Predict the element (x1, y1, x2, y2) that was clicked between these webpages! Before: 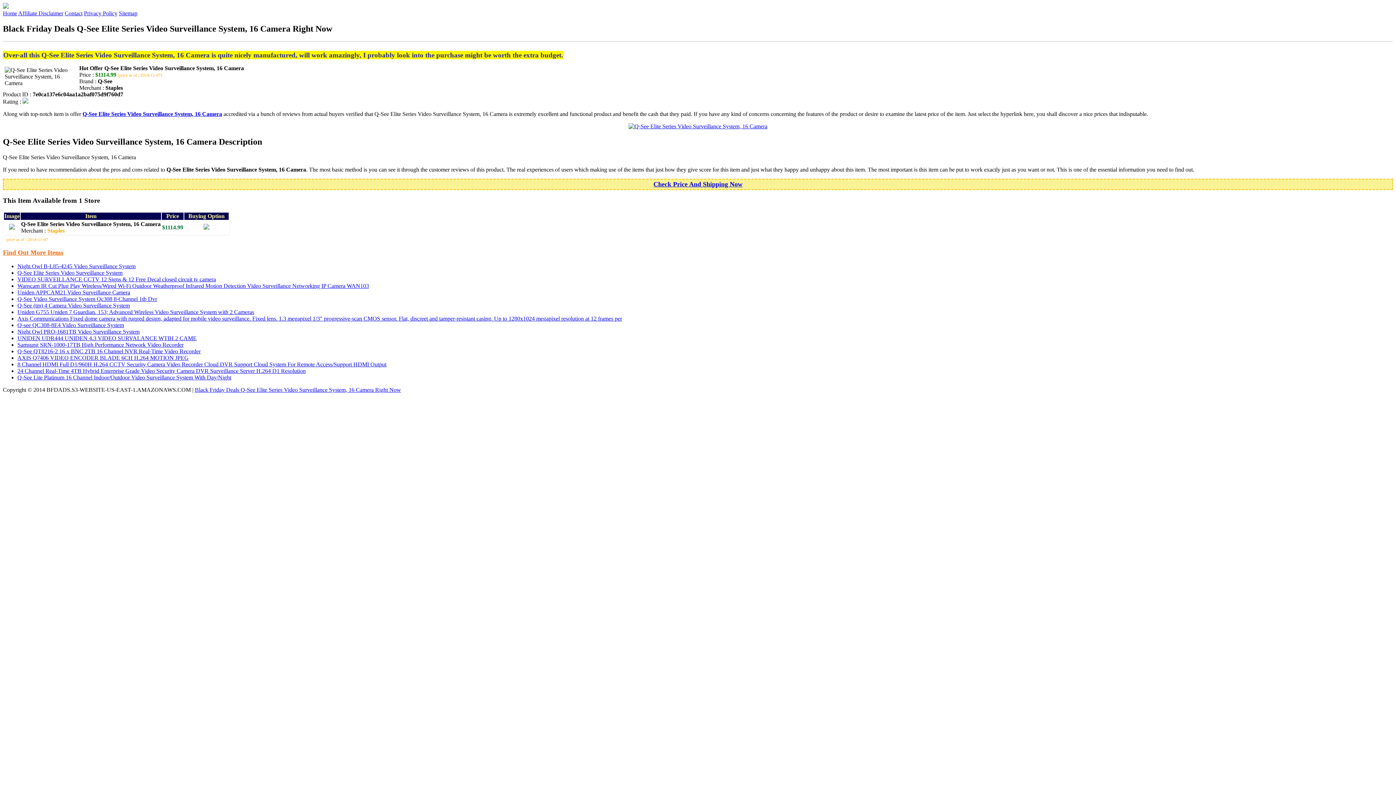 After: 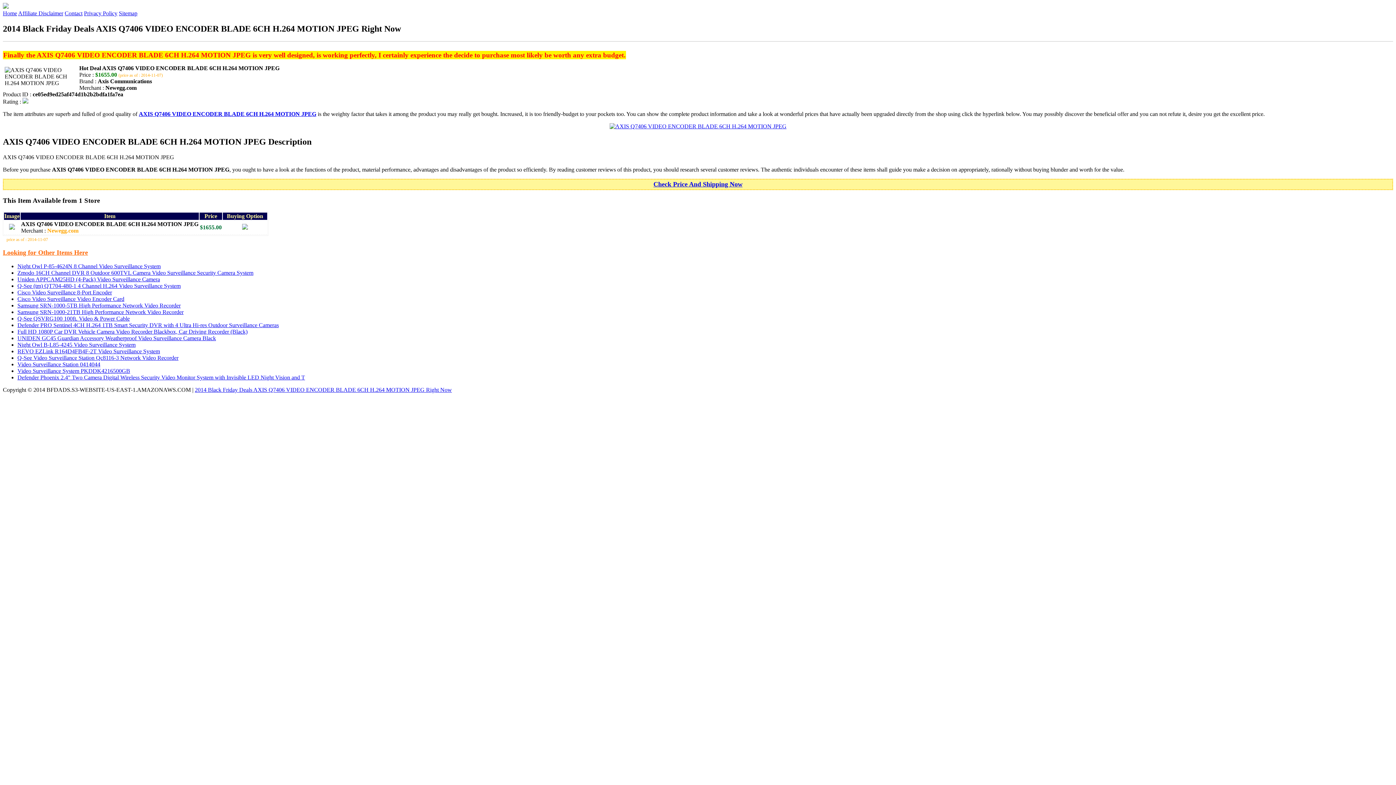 Action: label: AXIS Q7406 VIDEO ENCODER BLADE 6CH H.264 MOTION JPEG bbox: (17, 354, 188, 361)